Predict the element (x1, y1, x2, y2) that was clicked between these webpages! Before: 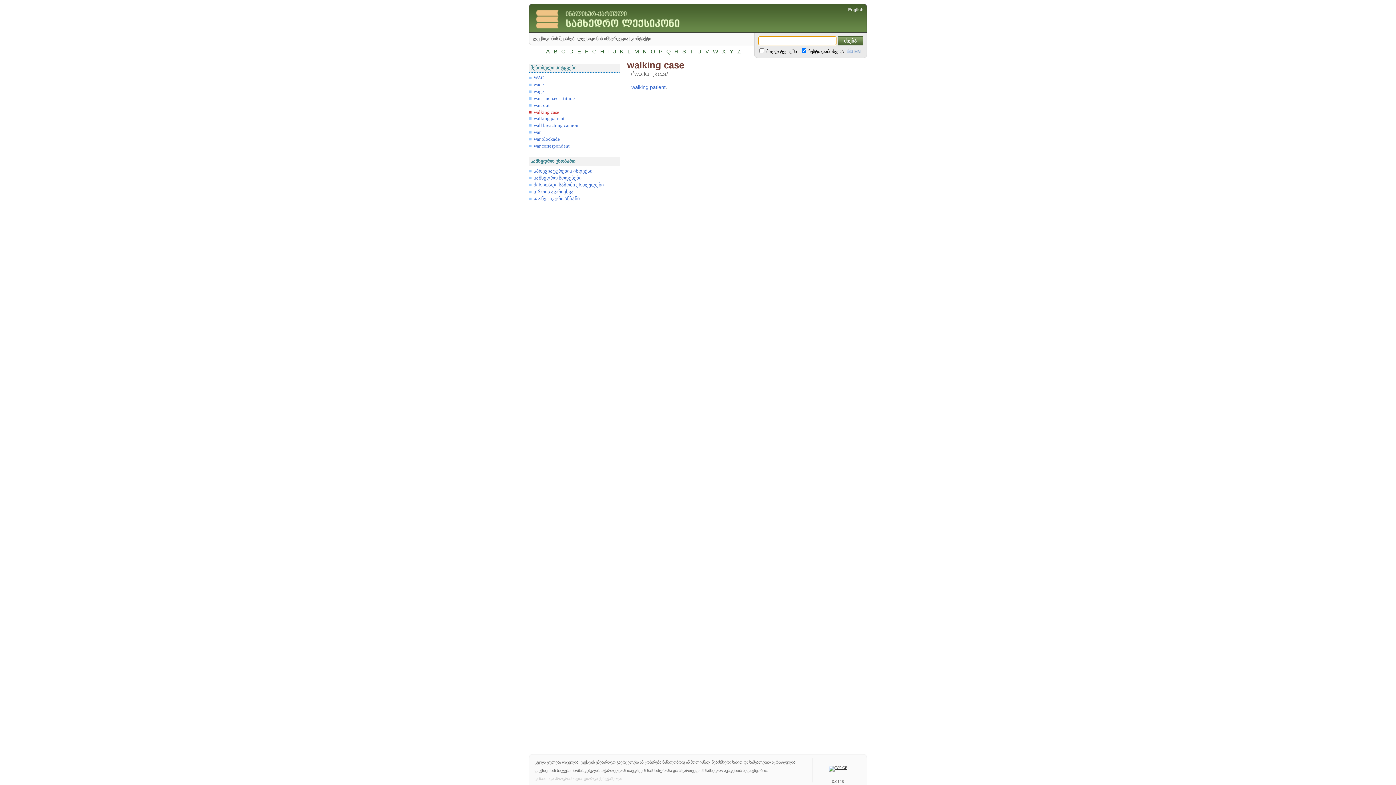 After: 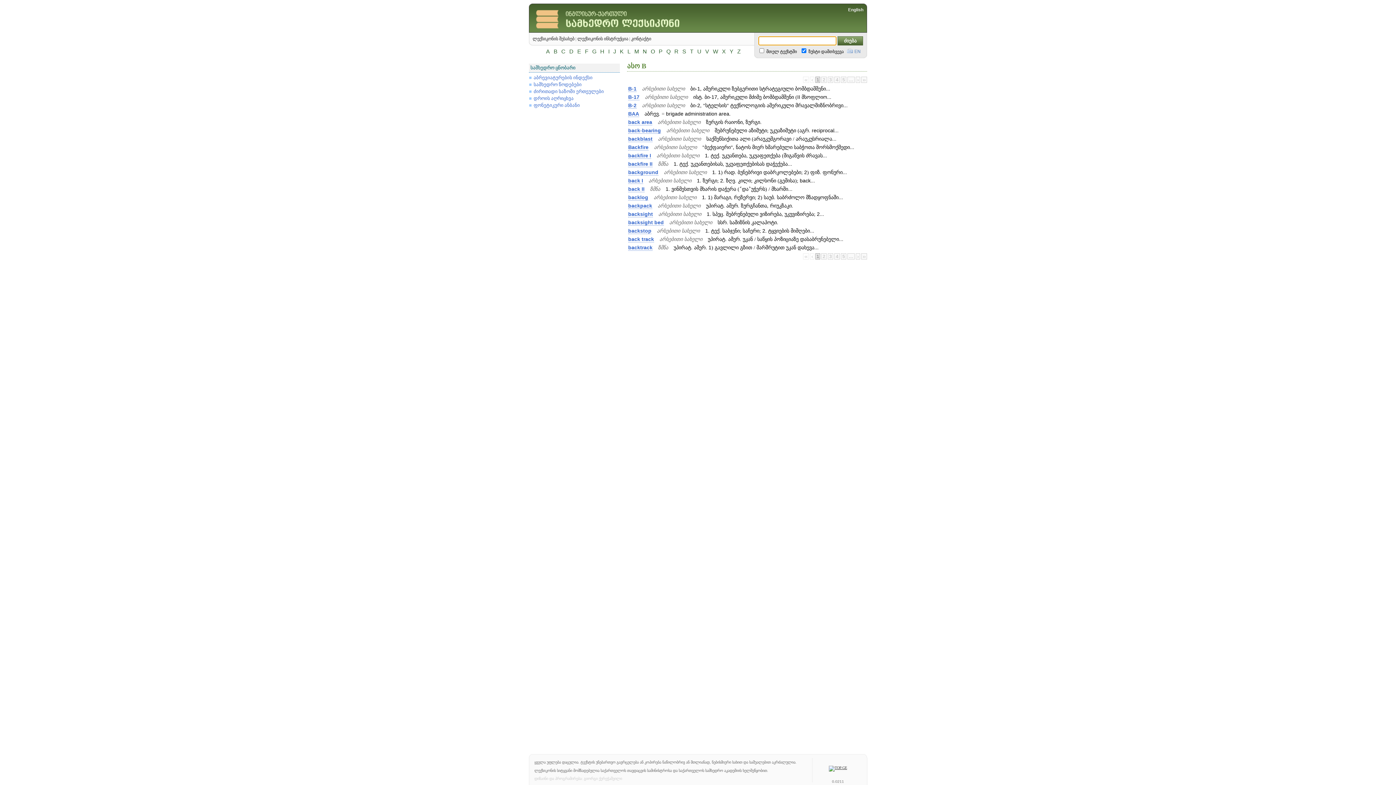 Action: label: B bbox: (552, 48, 558, 54)